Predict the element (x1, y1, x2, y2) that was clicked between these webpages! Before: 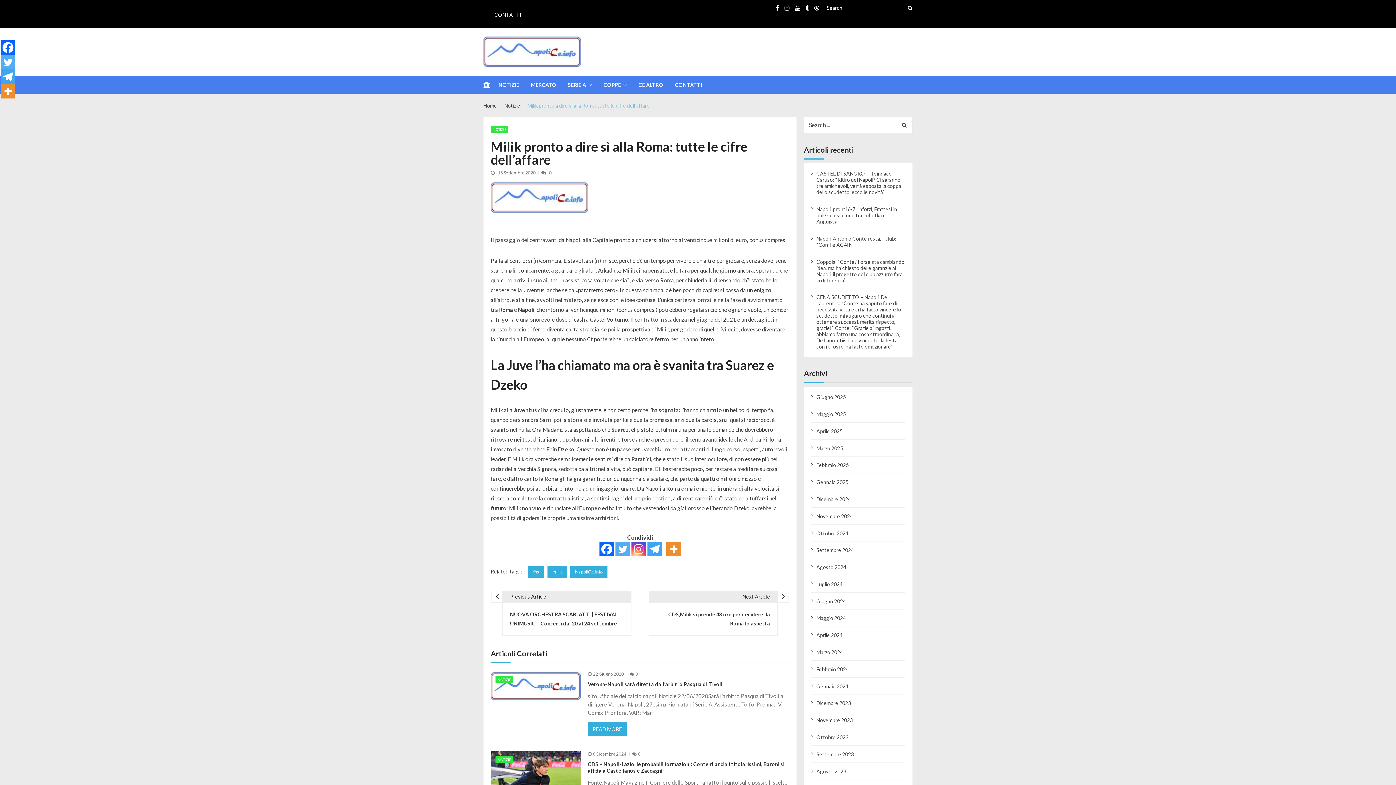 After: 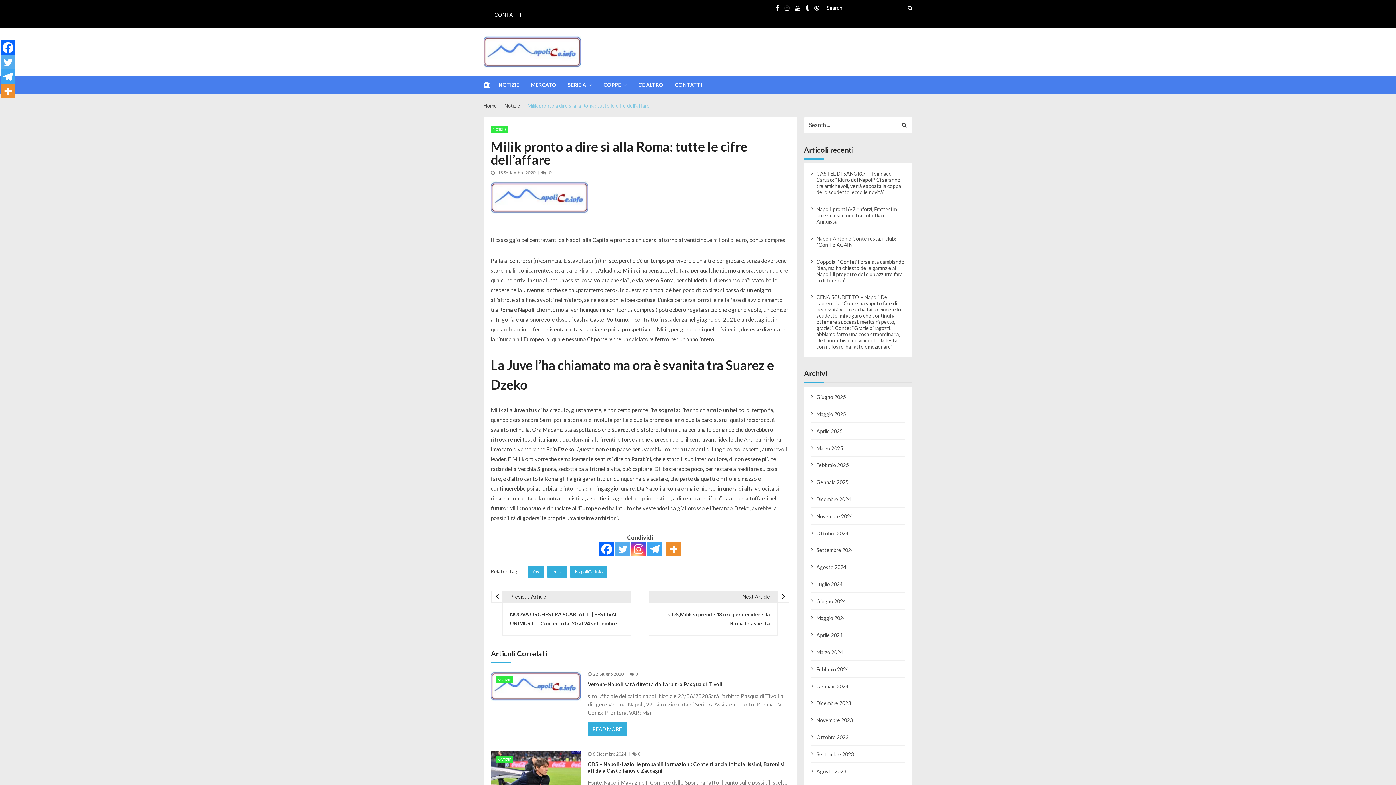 Action: label: Telegram bbox: (647, 542, 662, 556)